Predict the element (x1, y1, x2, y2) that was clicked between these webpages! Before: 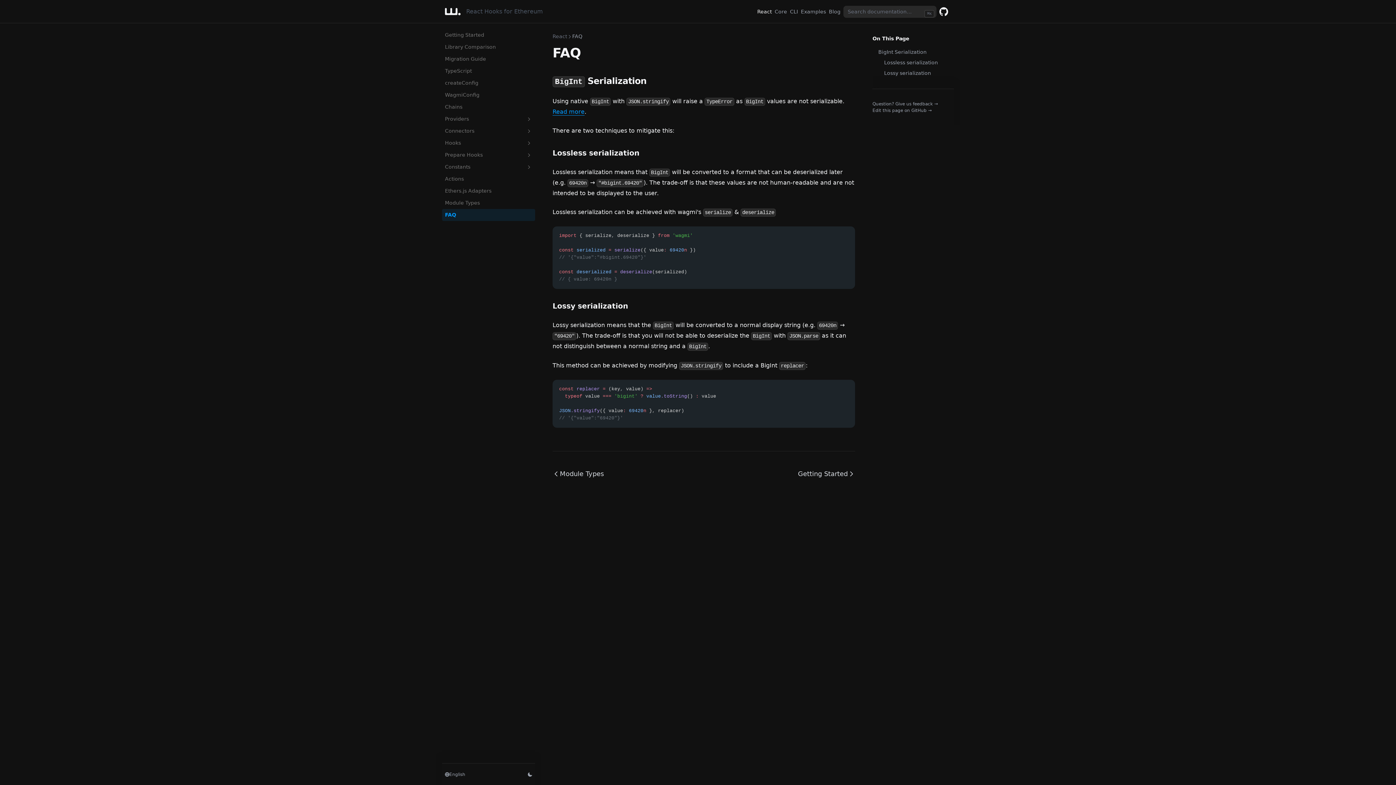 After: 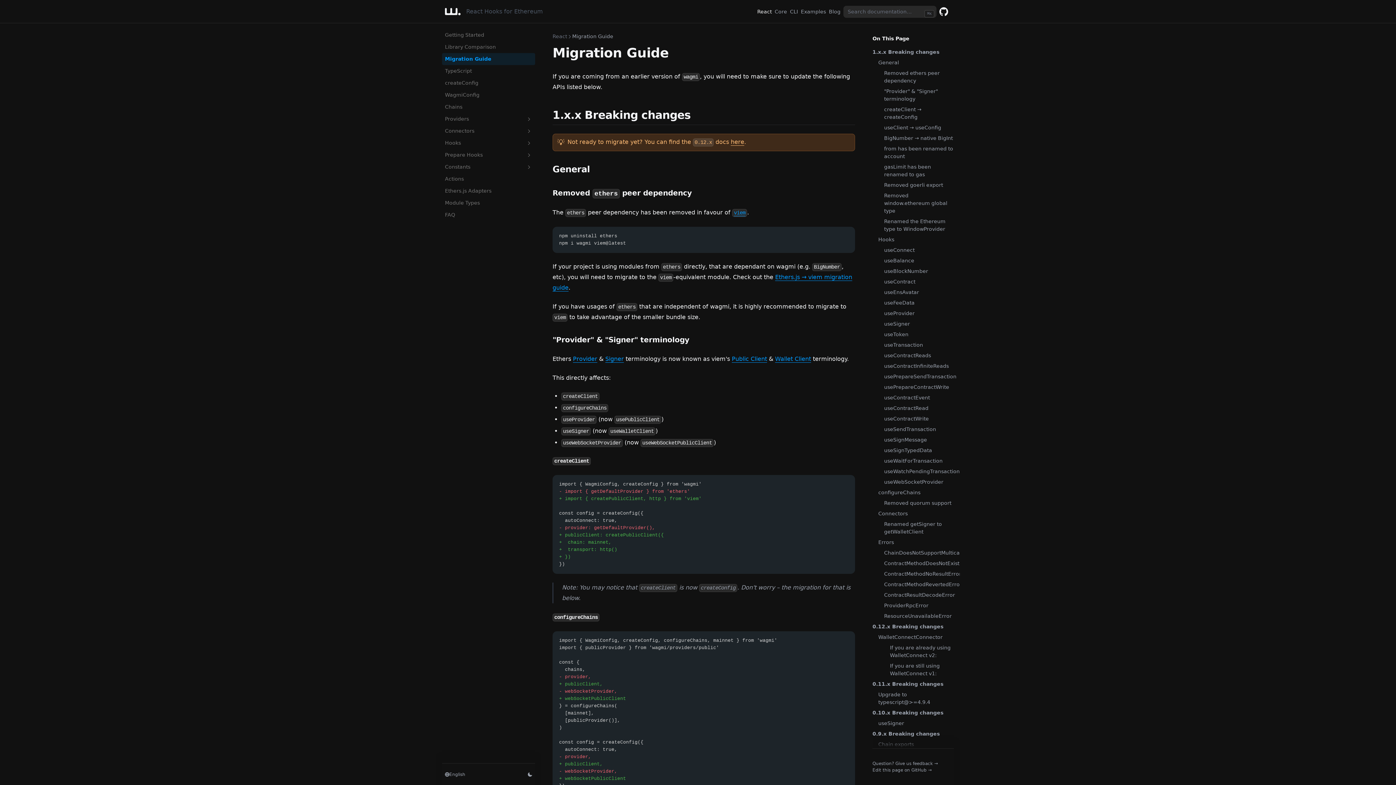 Action: label: Migration Guide bbox: (442, 53, 535, 65)